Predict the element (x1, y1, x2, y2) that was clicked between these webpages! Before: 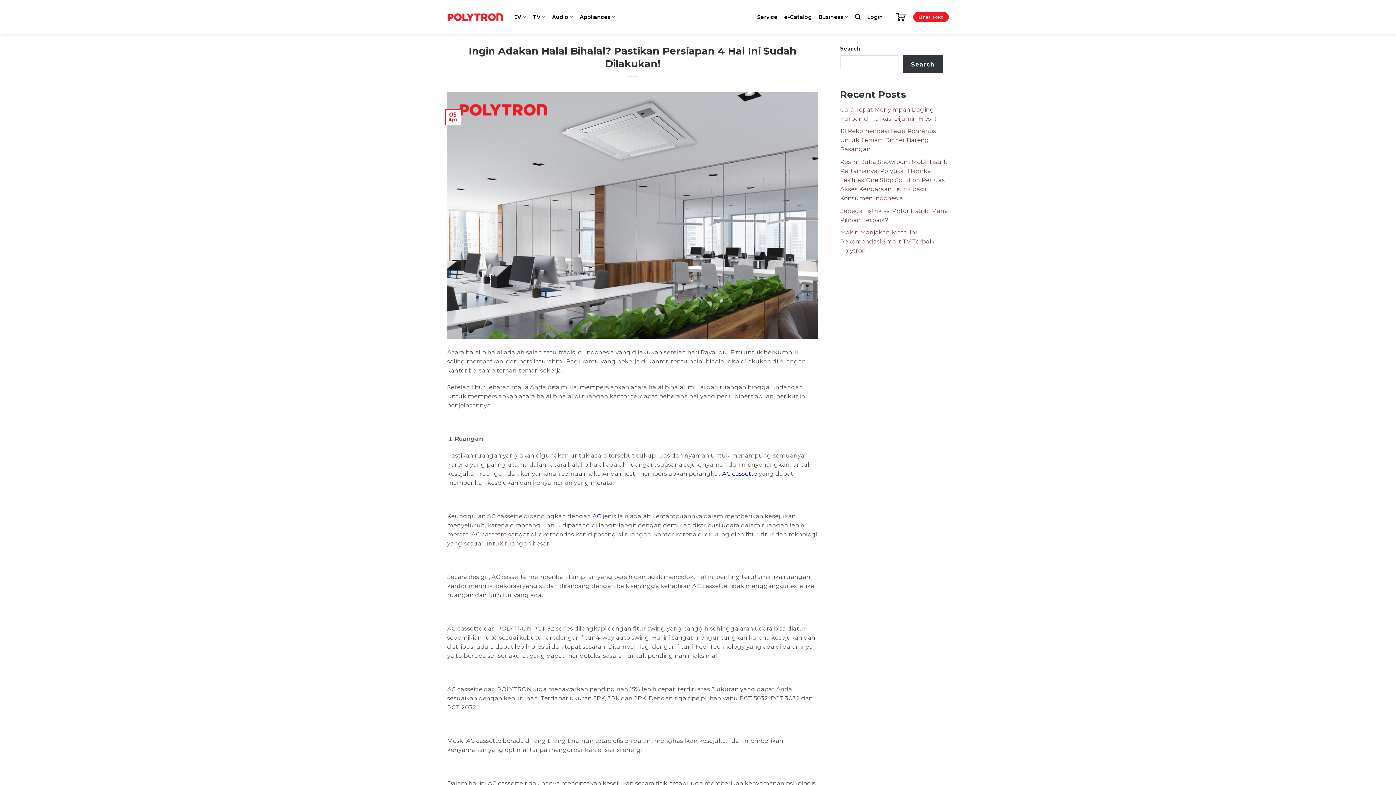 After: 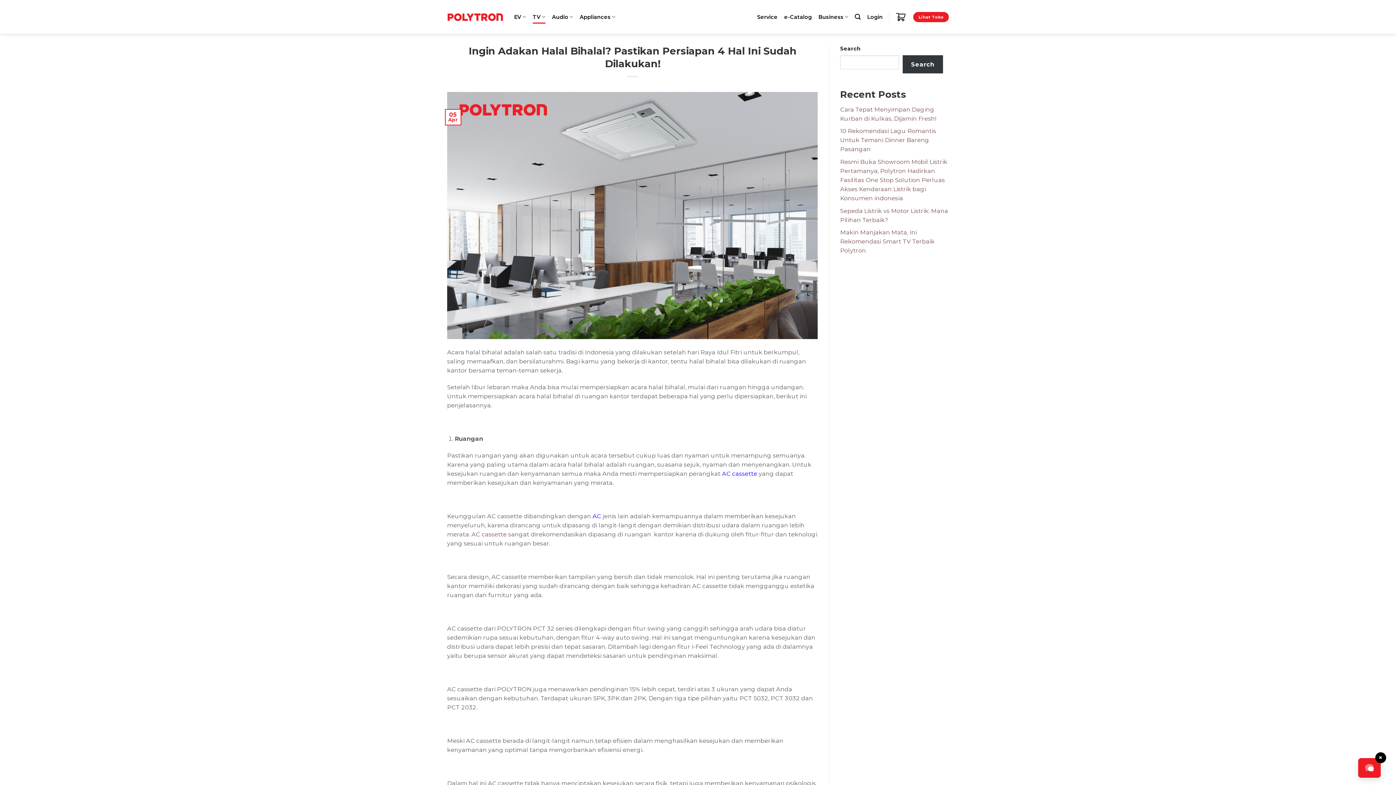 Action: bbox: (532, 0, 545, 33) label: TV